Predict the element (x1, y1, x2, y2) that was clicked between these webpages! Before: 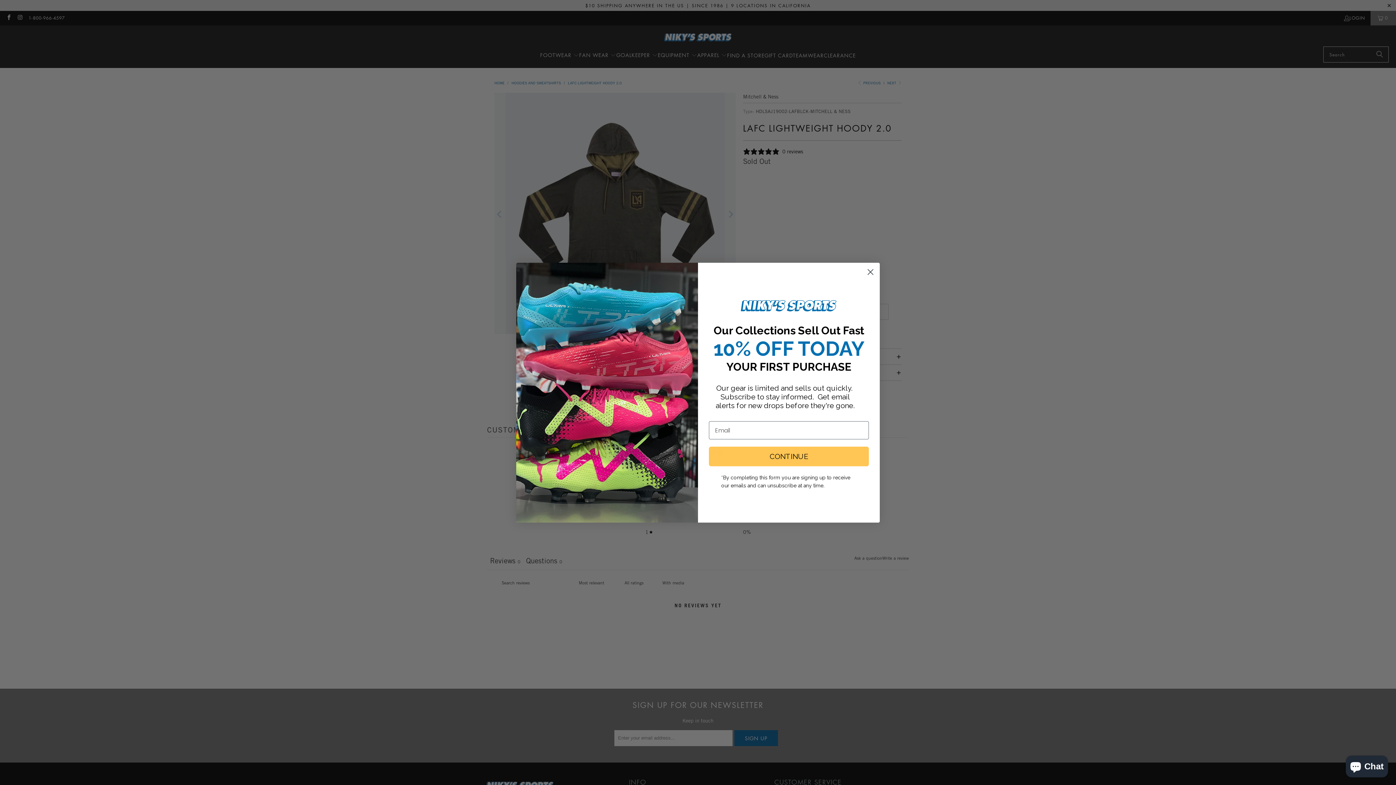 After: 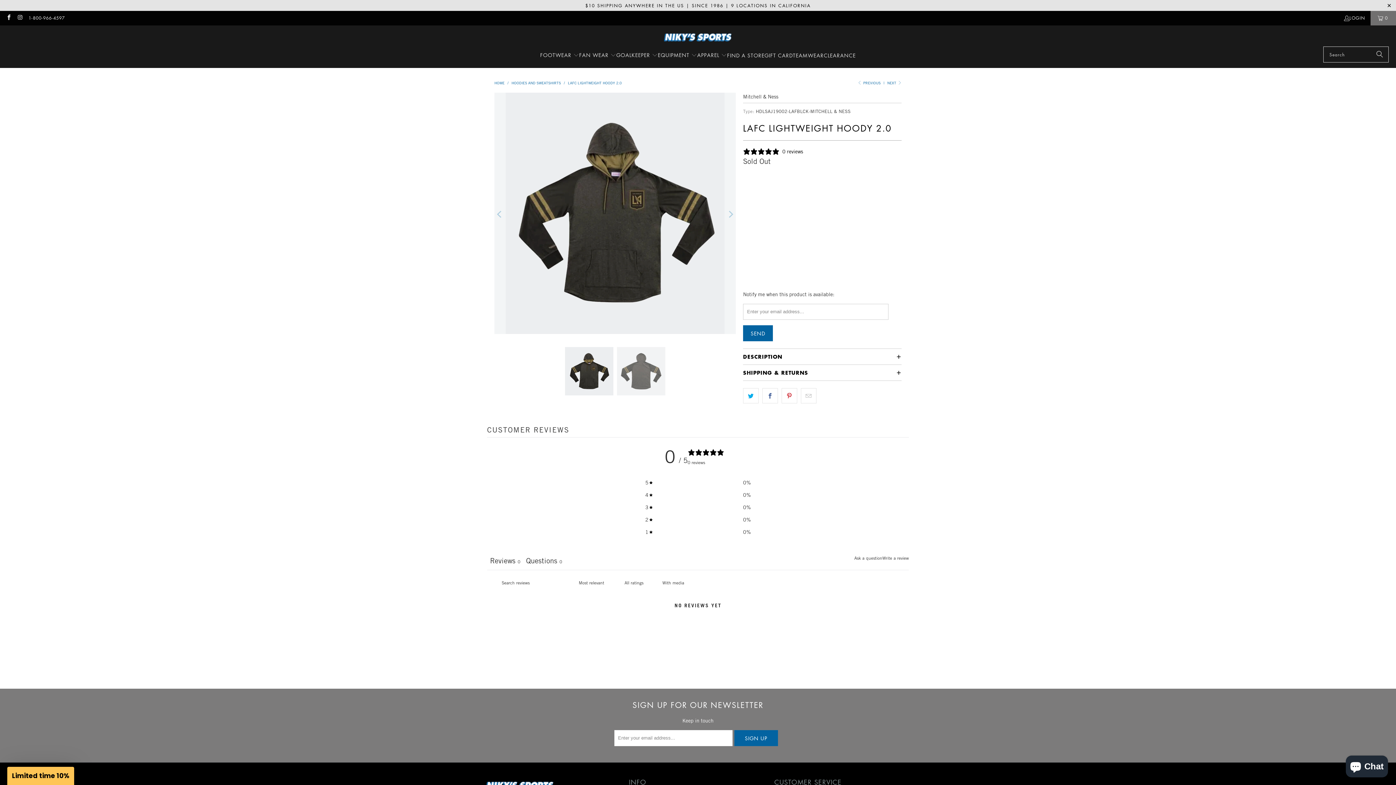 Action: bbox: (864, 267, 877, 280) label: Close dialog